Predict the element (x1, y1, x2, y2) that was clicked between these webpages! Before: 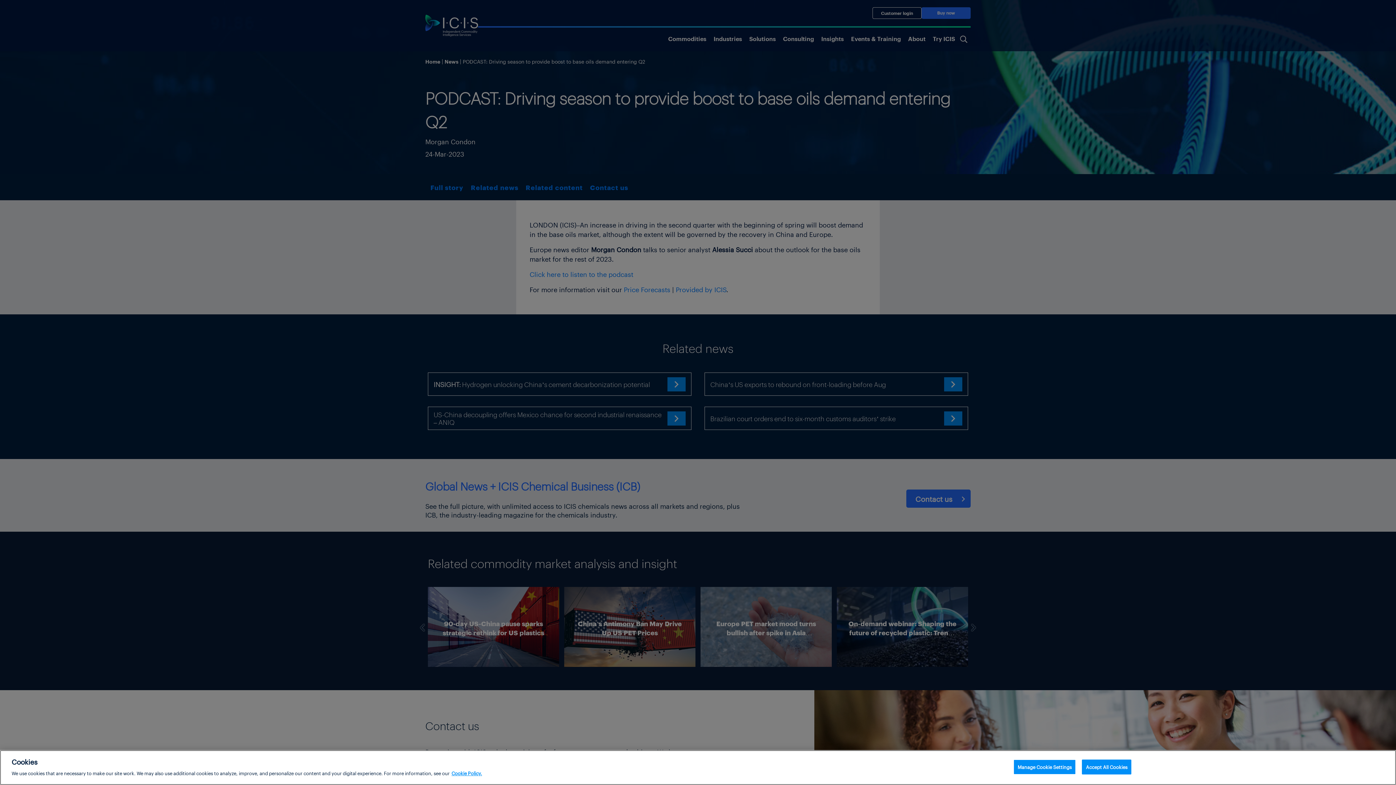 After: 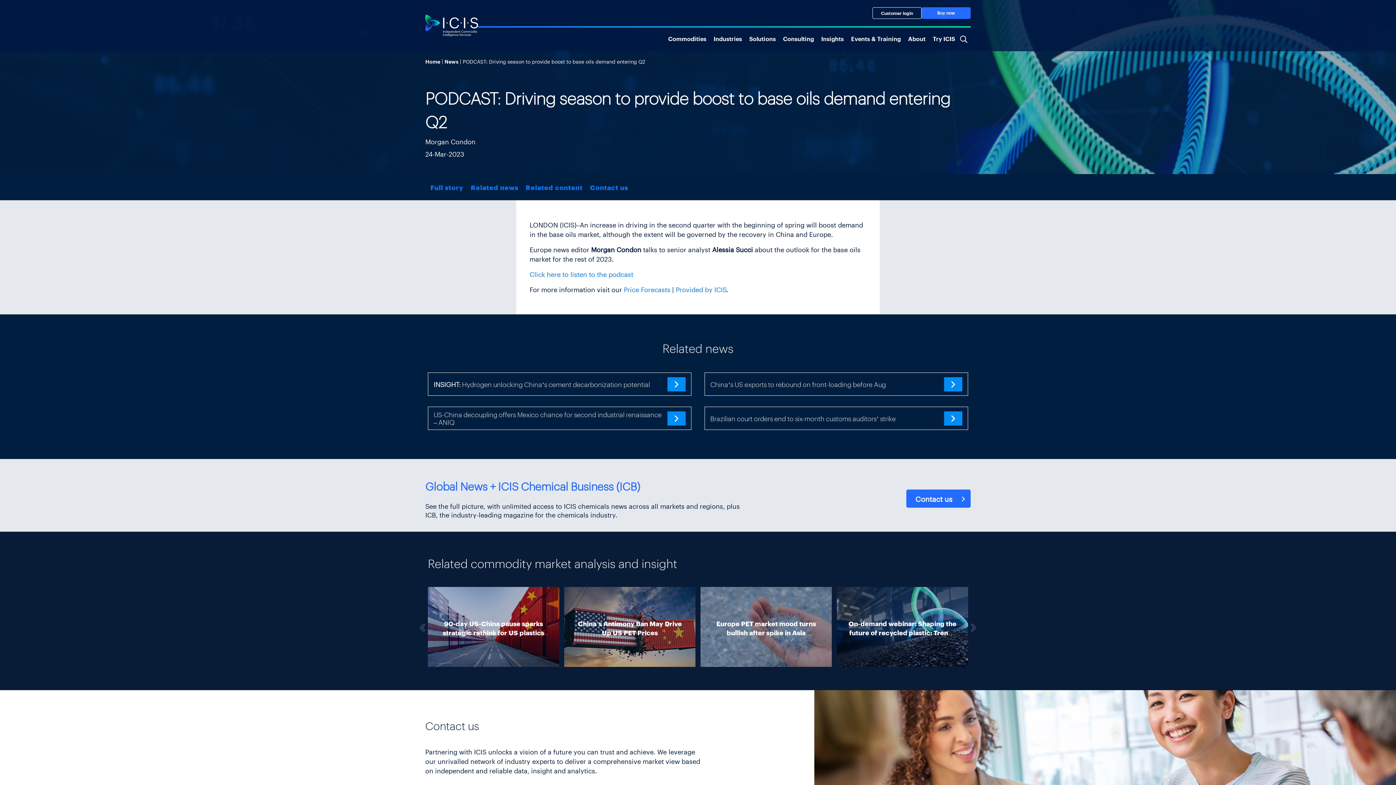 Action: label: Accept All Cookies bbox: (1082, 760, 1131, 774)